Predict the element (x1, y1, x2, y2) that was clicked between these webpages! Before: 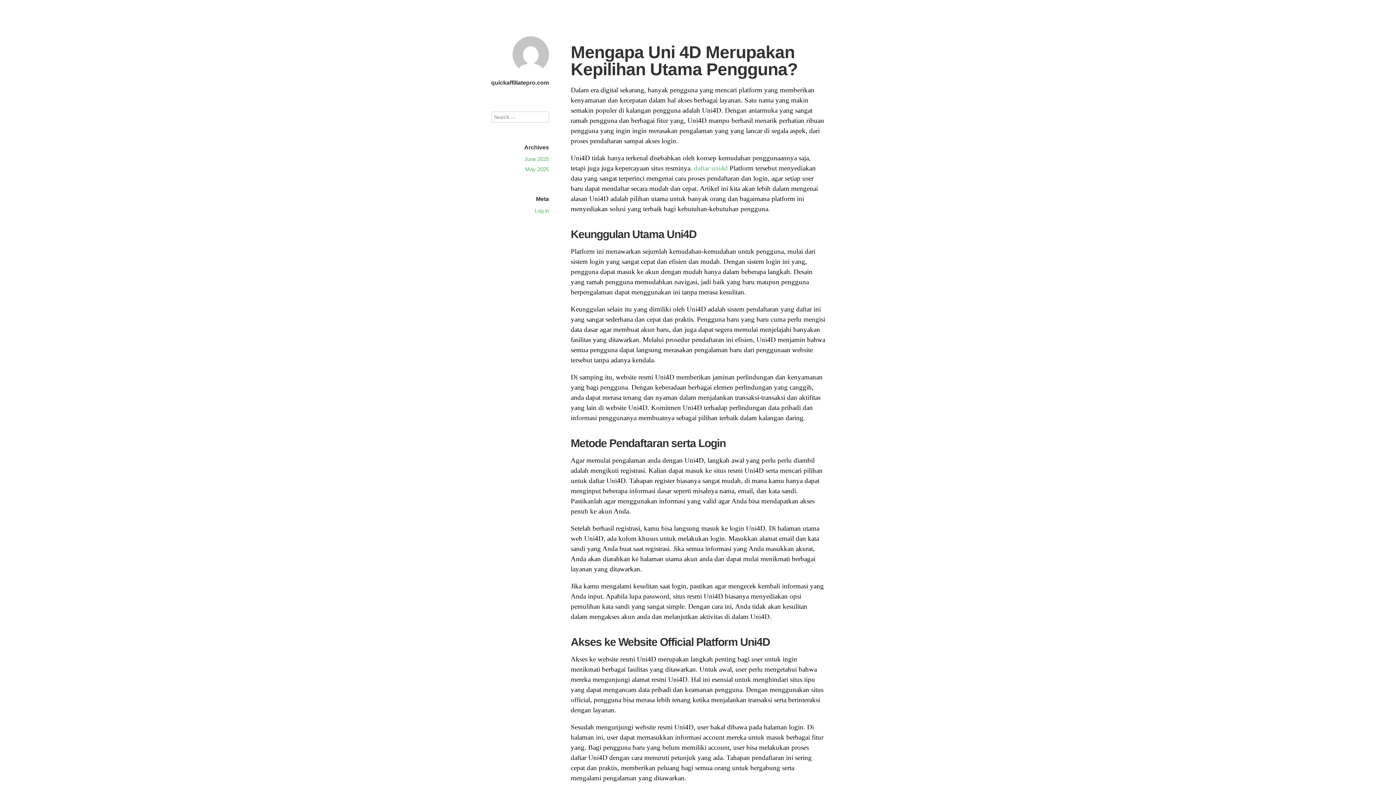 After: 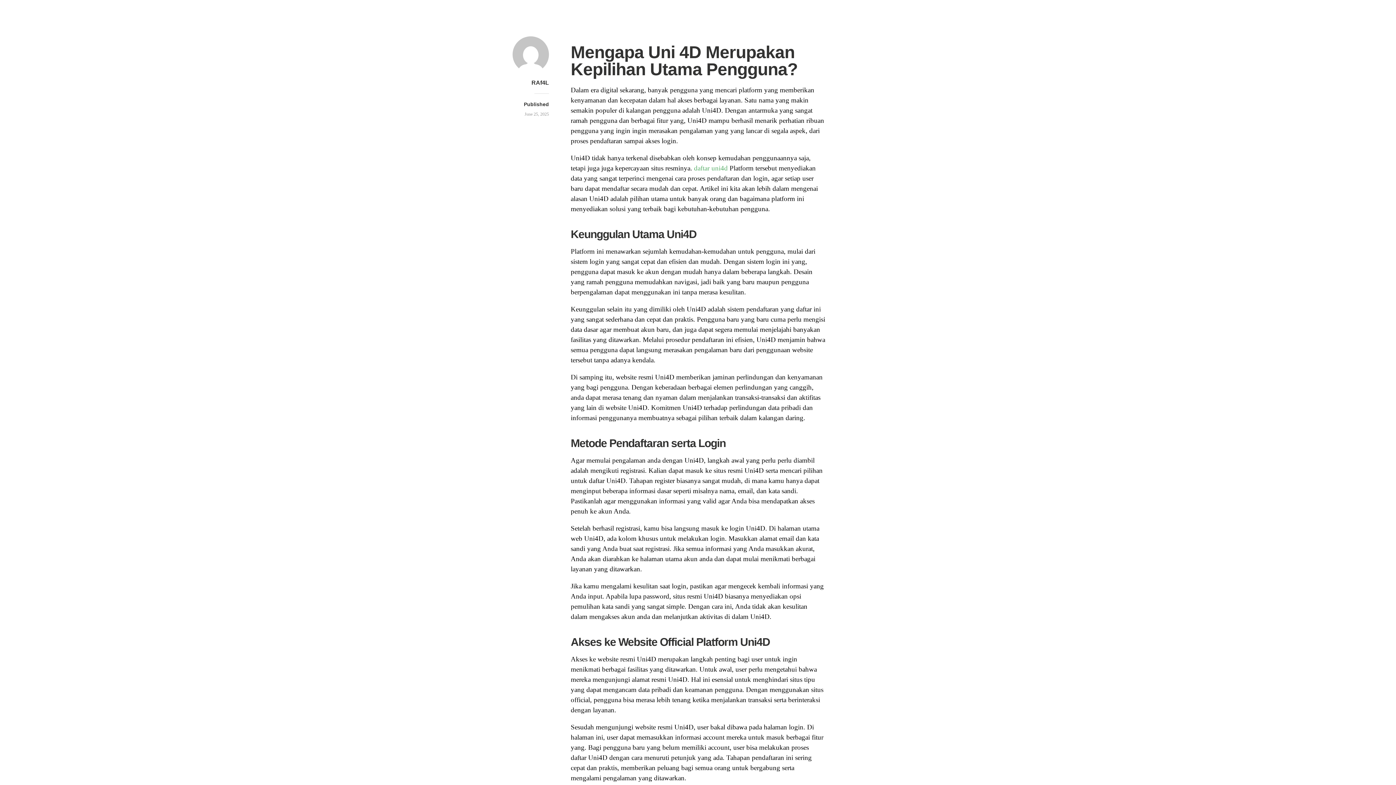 Action: label: Mengapa Uni 4D Merupakan Kepilihan Utama Pengguna? bbox: (570, 42, 797, 78)